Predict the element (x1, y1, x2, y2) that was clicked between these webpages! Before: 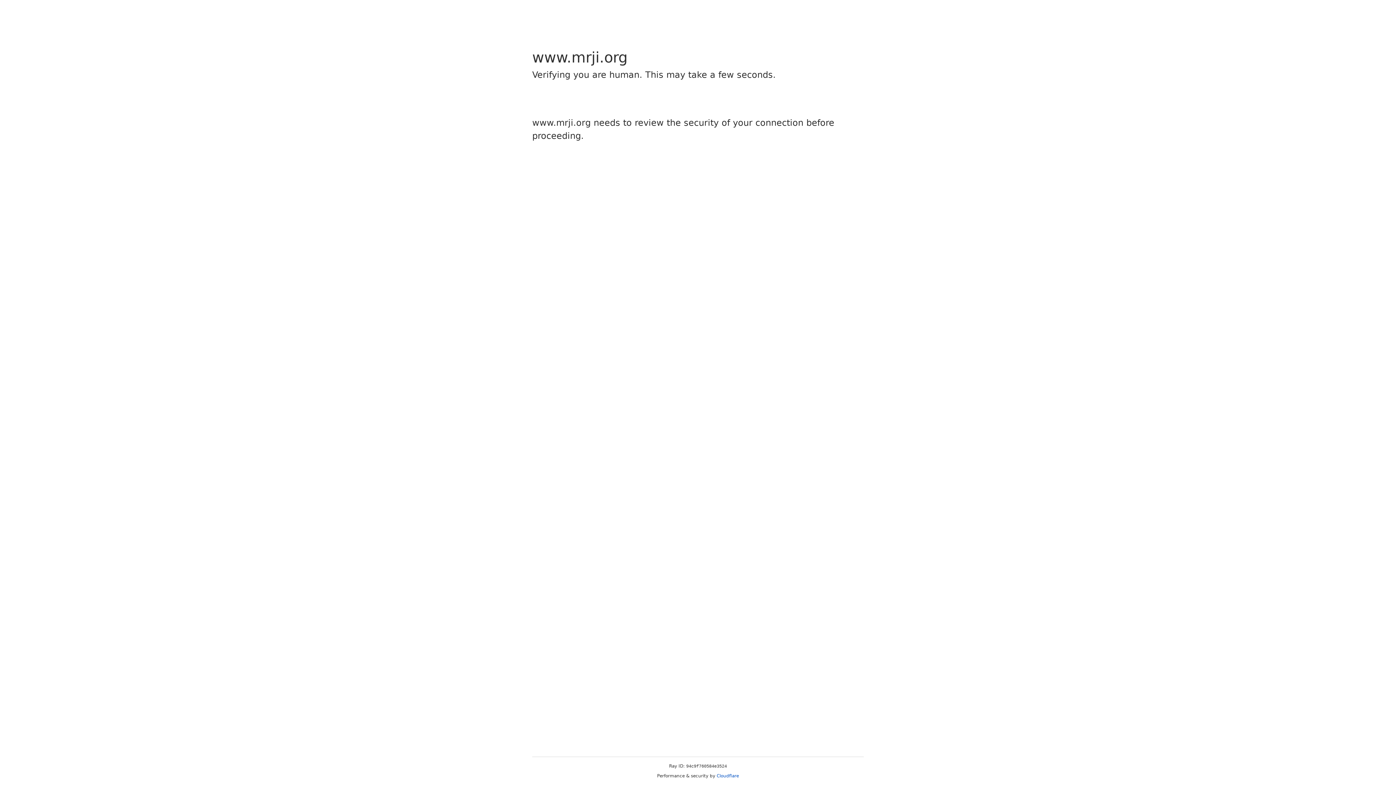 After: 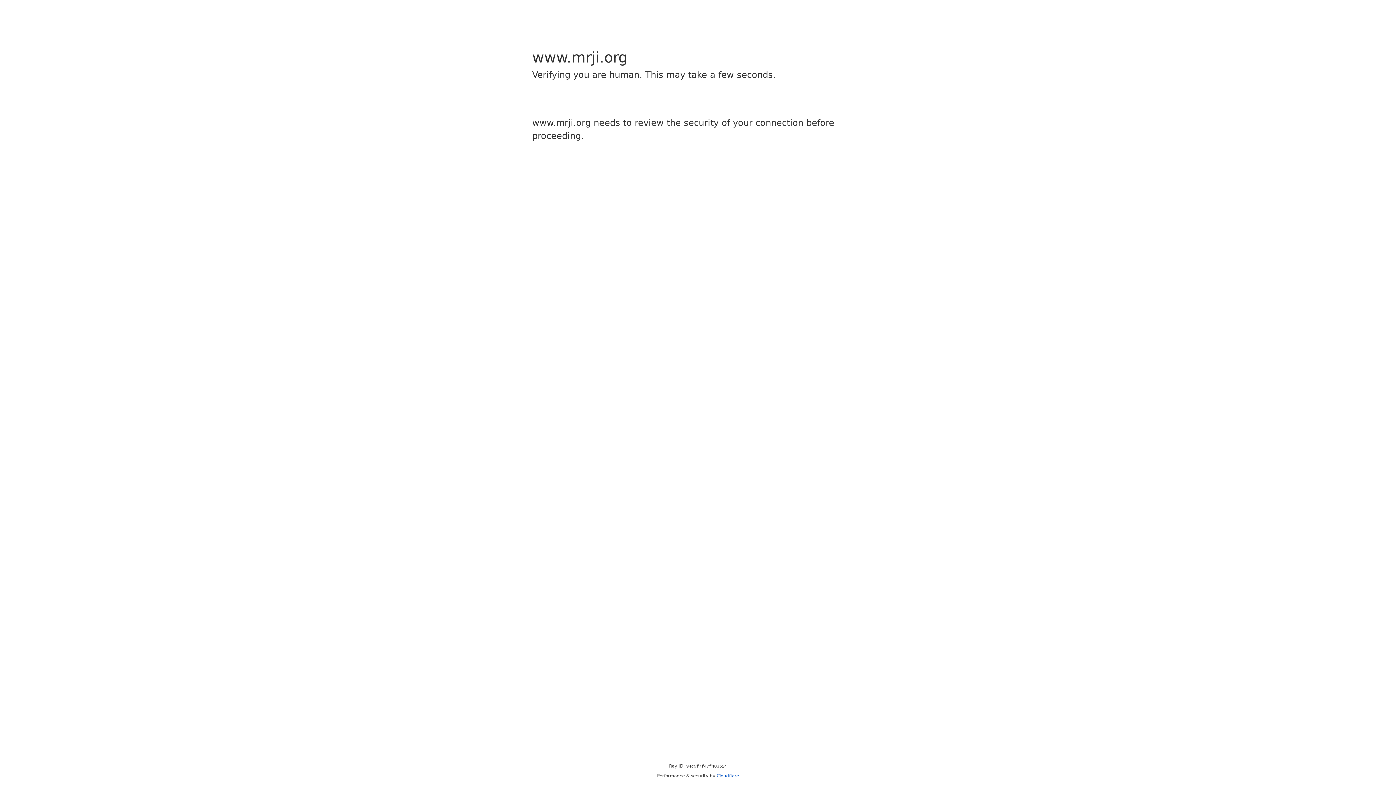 Action: label: Cloudflare bbox: (716, 773, 739, 778)